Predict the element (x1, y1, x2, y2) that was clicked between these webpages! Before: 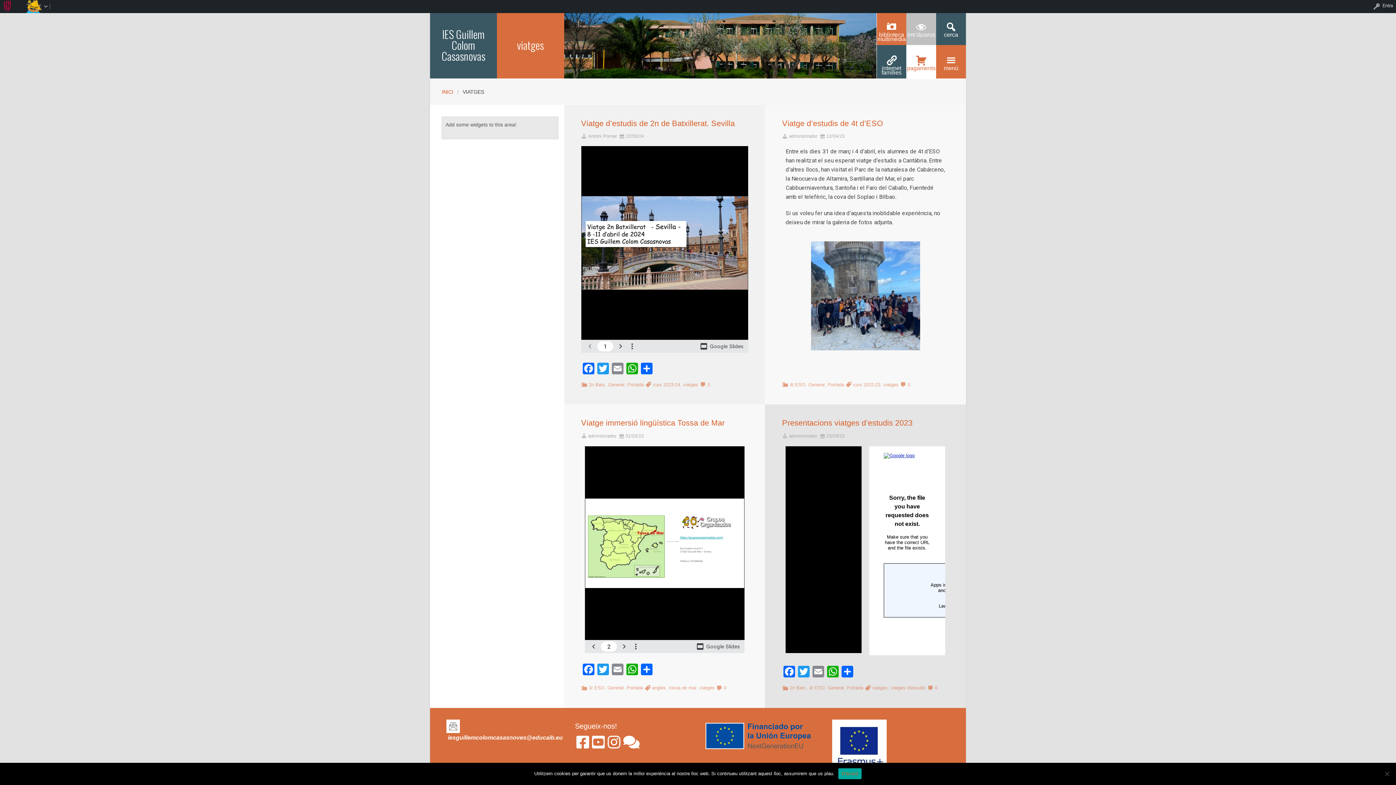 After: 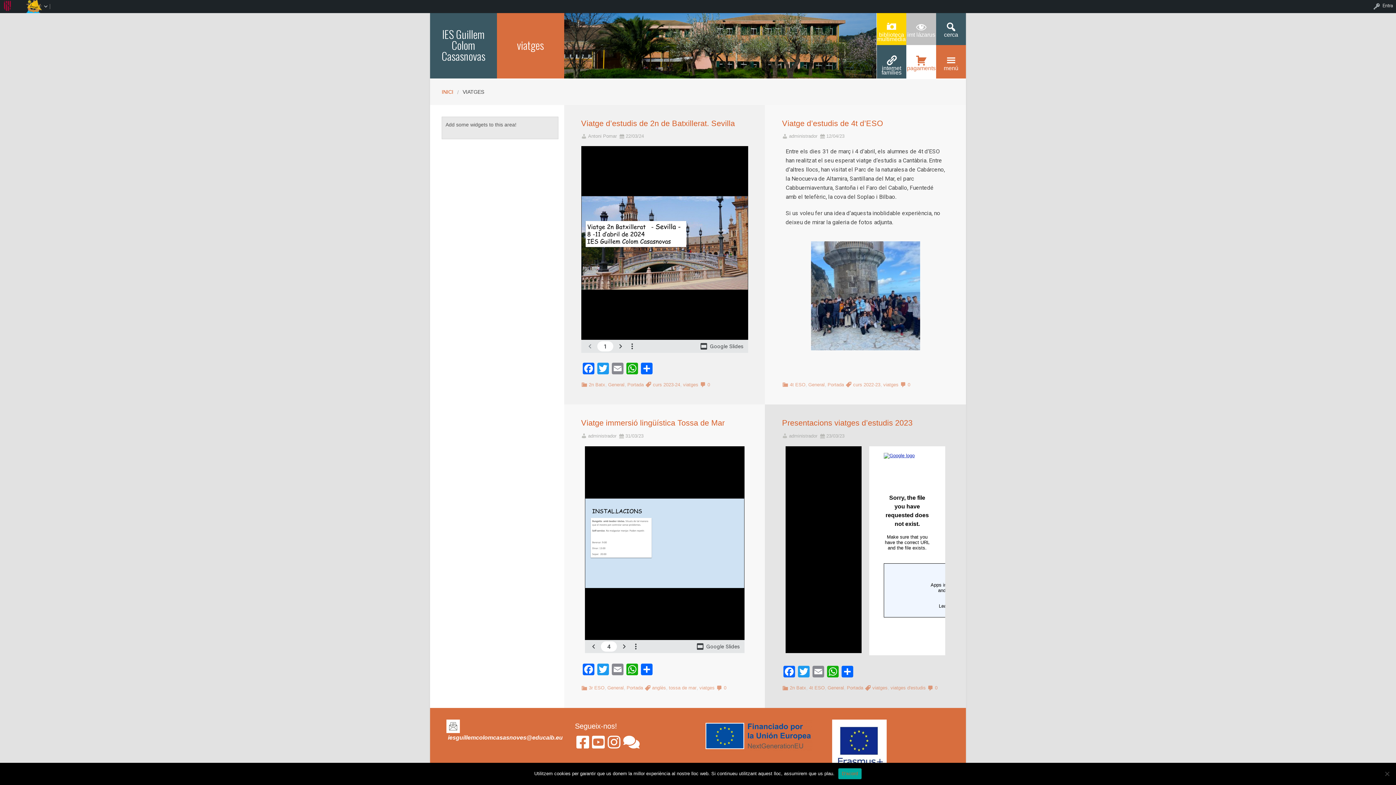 Action: label: biblioteca multimèdia bbox: (876, 11, 906, 45)